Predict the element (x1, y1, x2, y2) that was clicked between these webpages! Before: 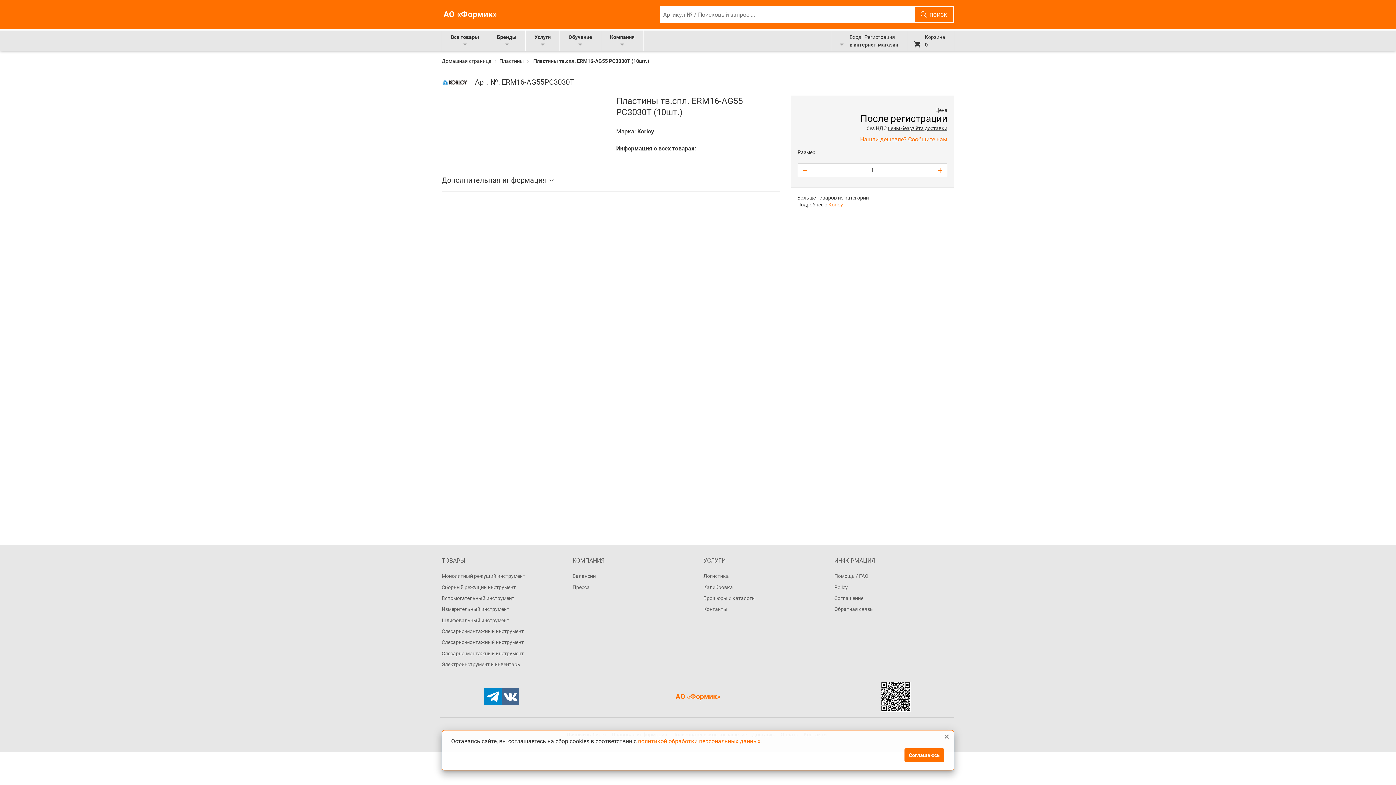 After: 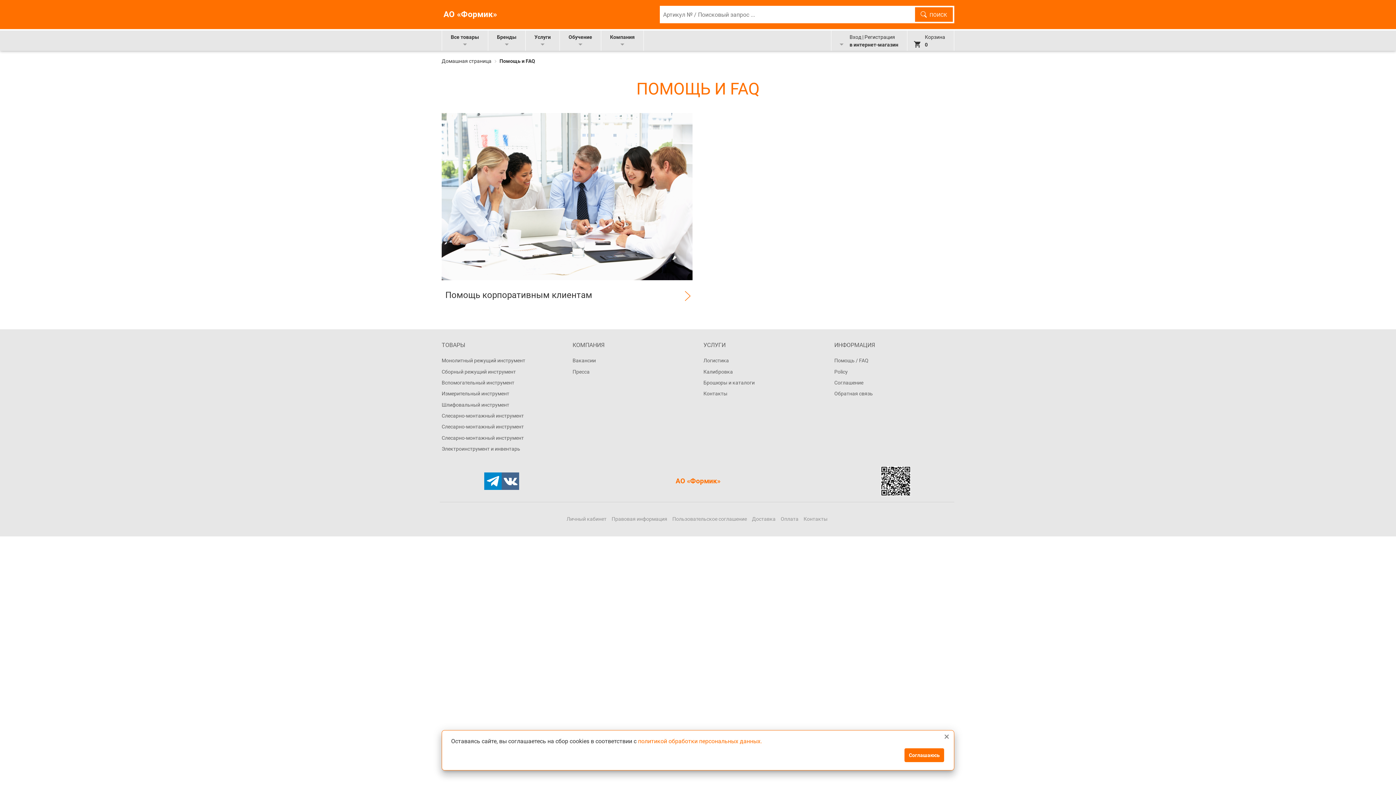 Action: label: Помощь / FAQ bbox: (834, 573, 868, 579)